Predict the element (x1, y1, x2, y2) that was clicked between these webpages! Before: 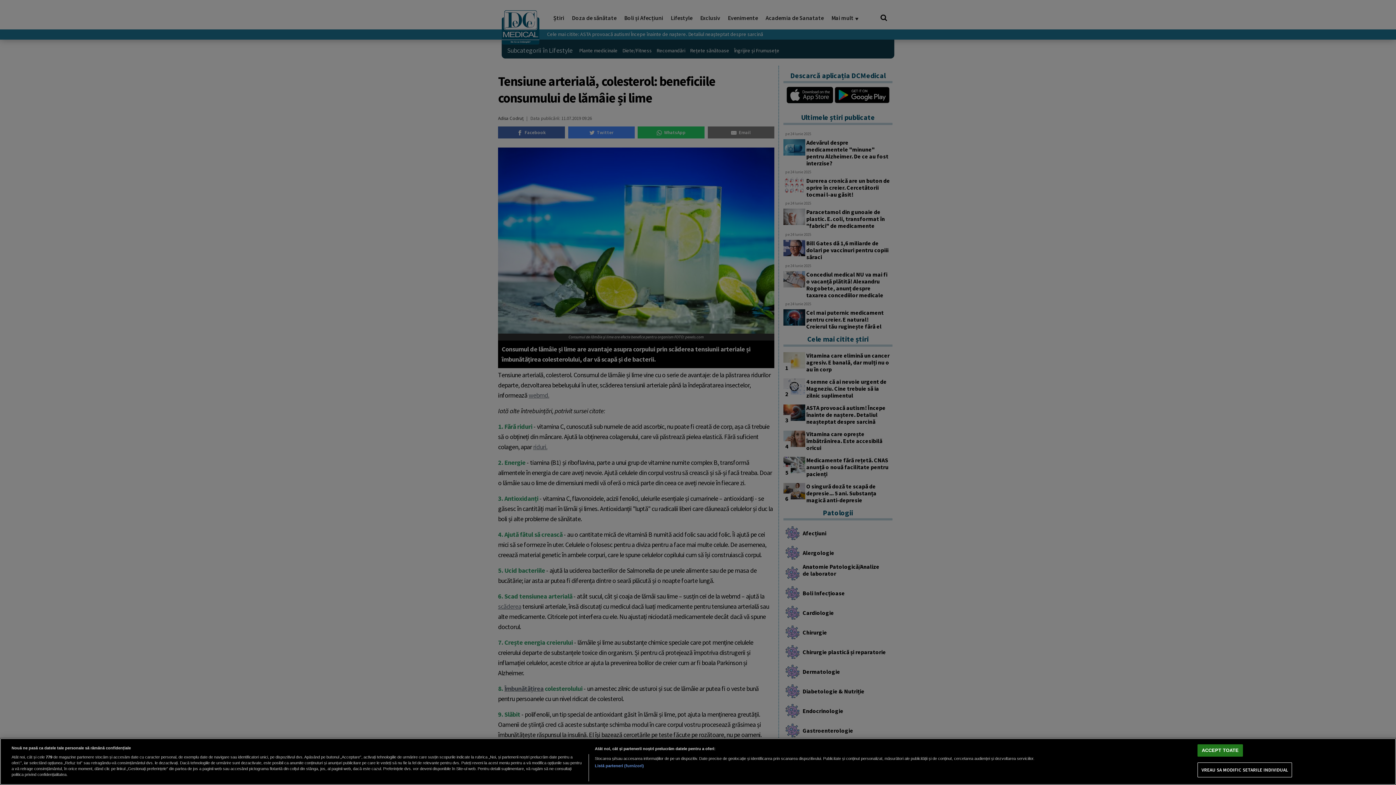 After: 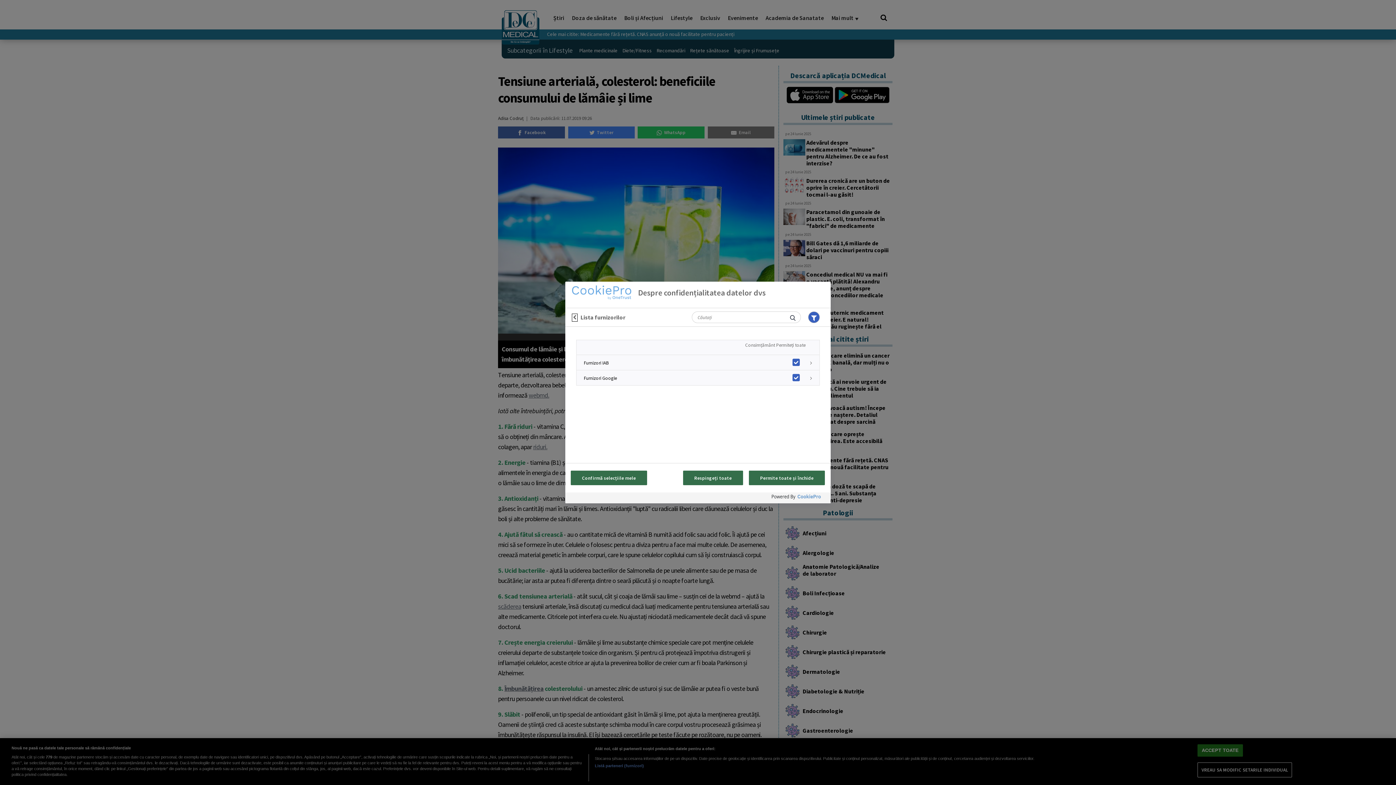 Action: label: Listă parteneri (furnizori) bbox: (594, 763, 644, 769)